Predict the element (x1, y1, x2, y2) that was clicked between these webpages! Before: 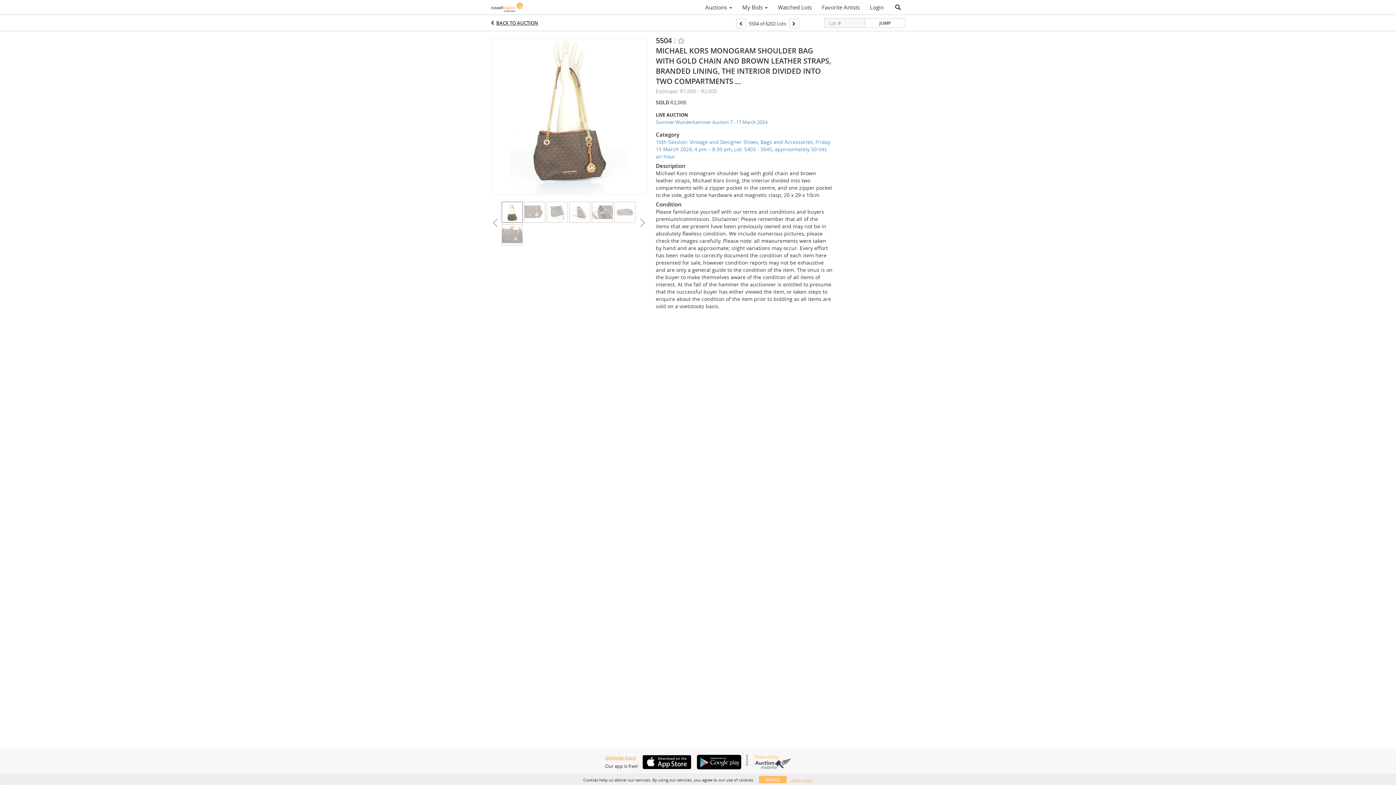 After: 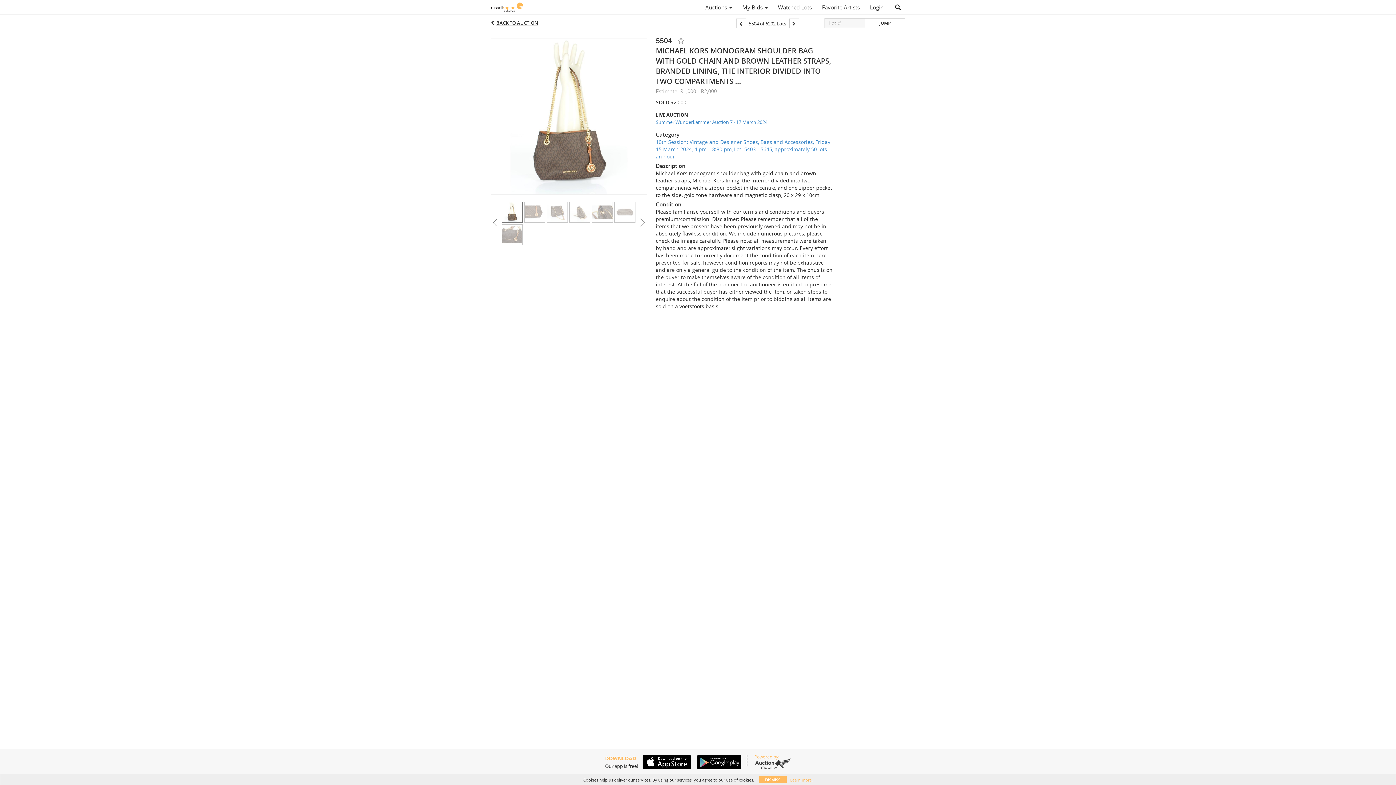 Action: bbox: (692, 755, 741, 769)